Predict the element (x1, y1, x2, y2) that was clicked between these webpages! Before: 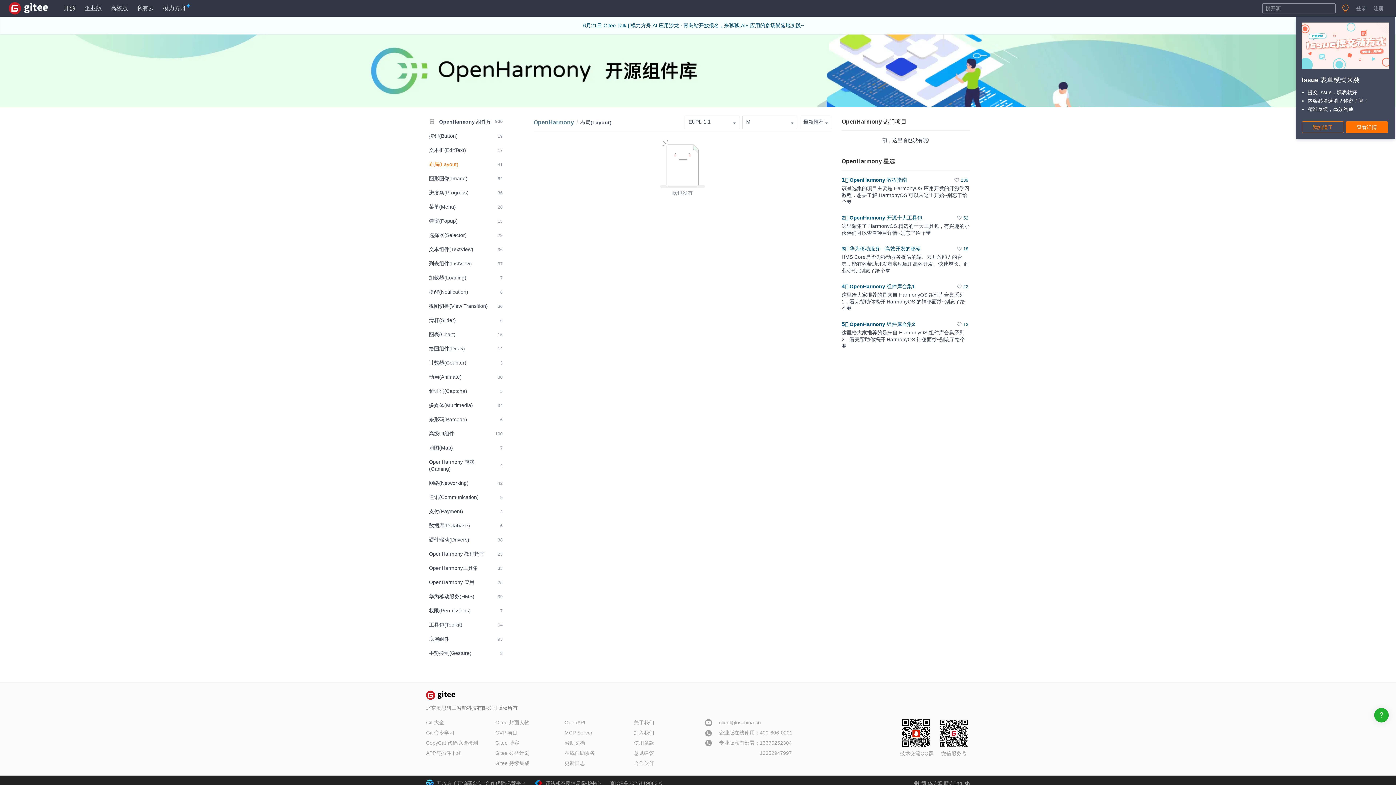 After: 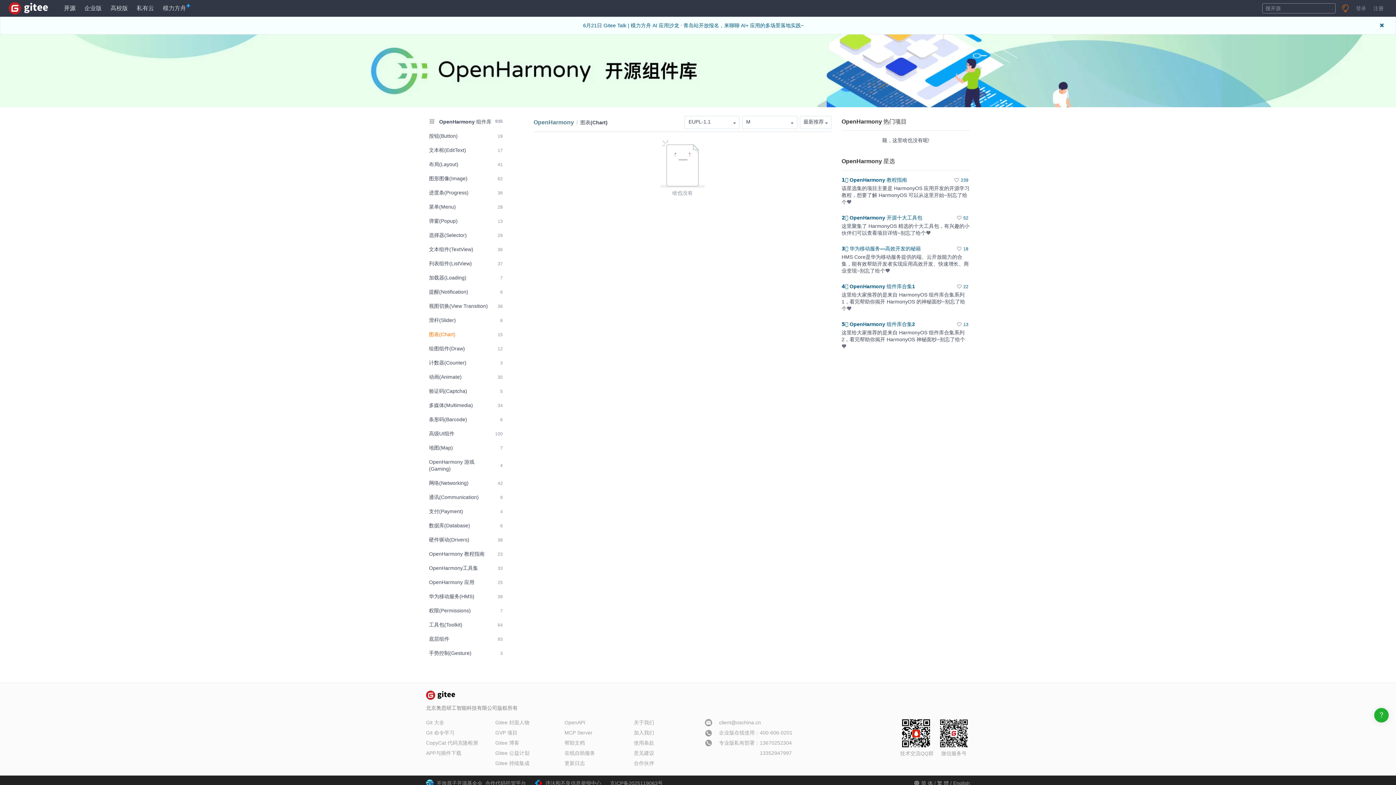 Action: bbox: (426, 328, 505, 341) label: 图表(Chart)
15